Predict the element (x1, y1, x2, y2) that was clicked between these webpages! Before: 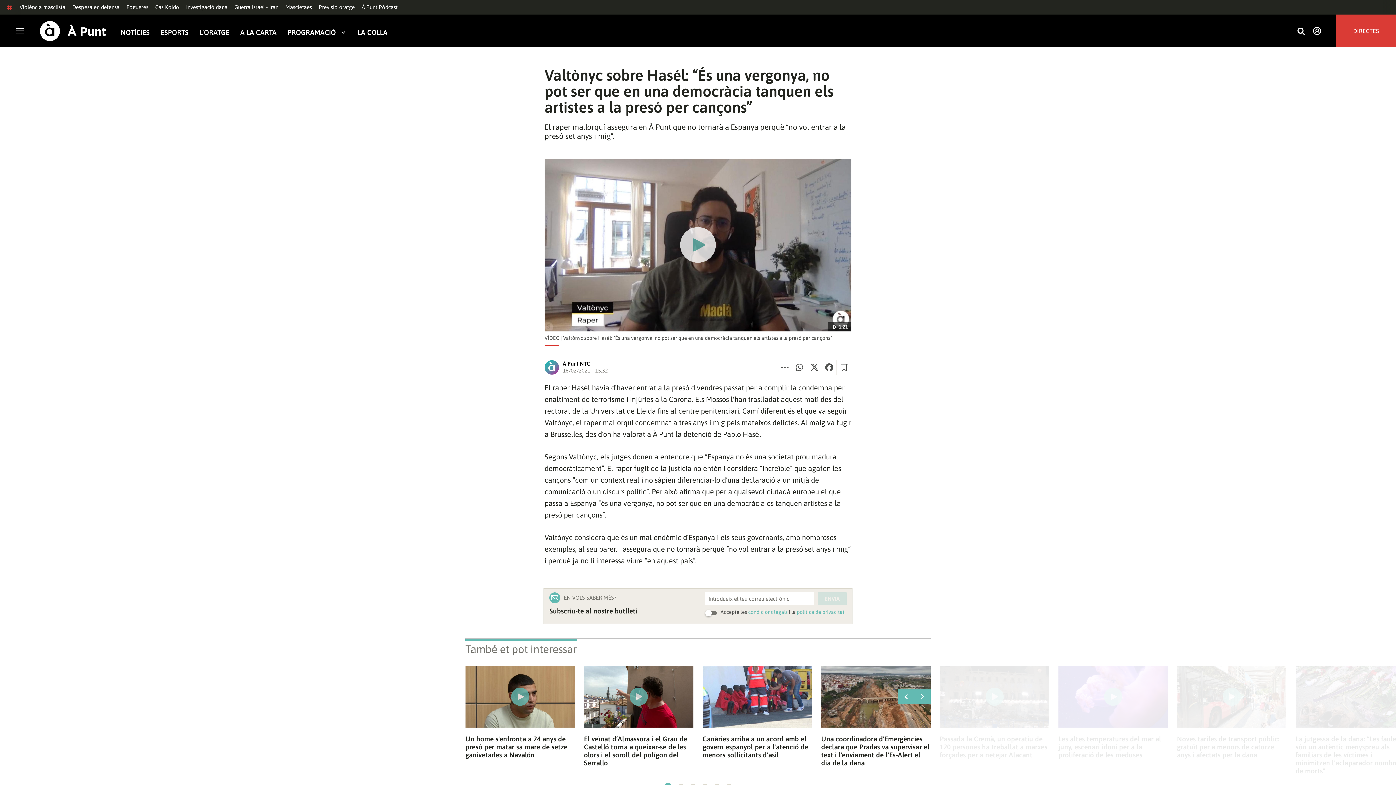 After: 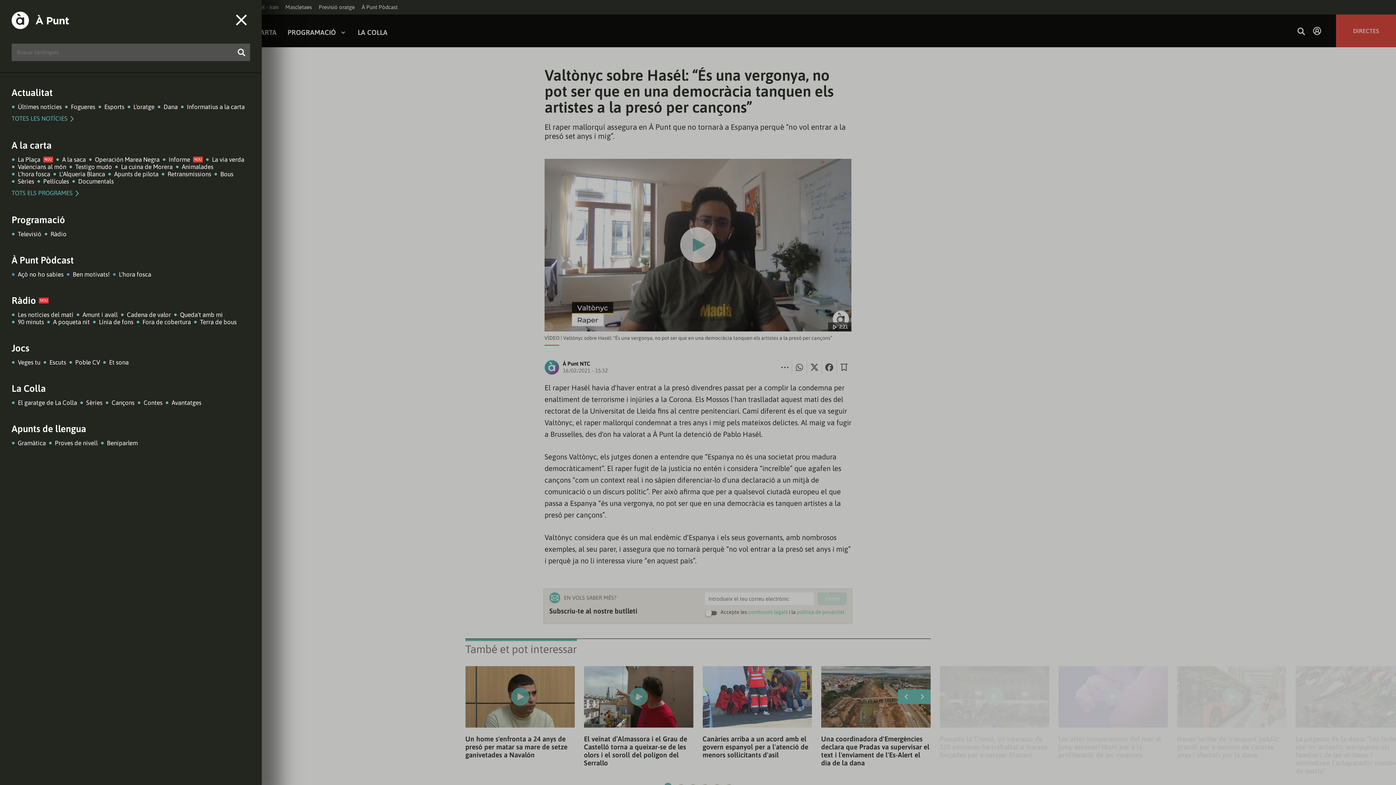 Action: label: Obrir navegació bbox: (14, 26, 25, 35)